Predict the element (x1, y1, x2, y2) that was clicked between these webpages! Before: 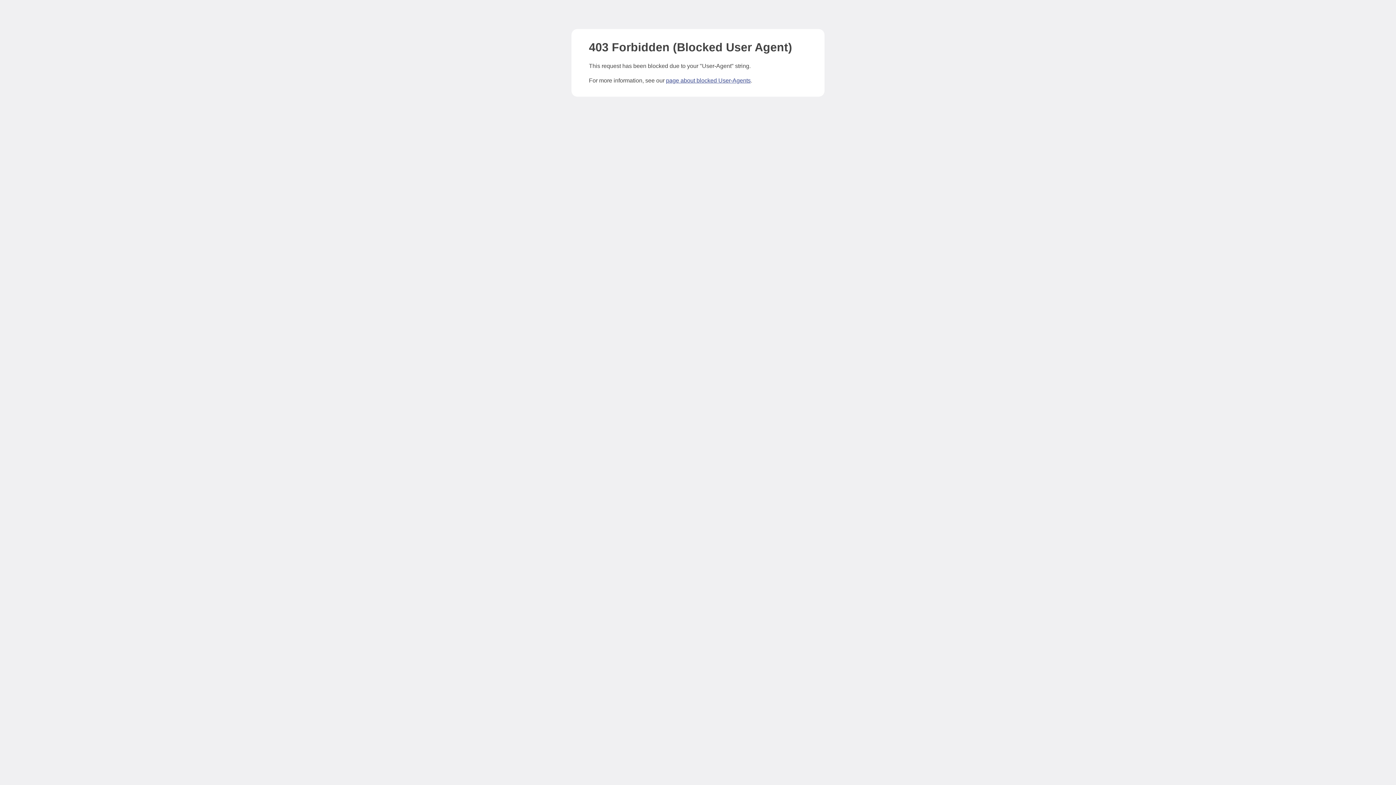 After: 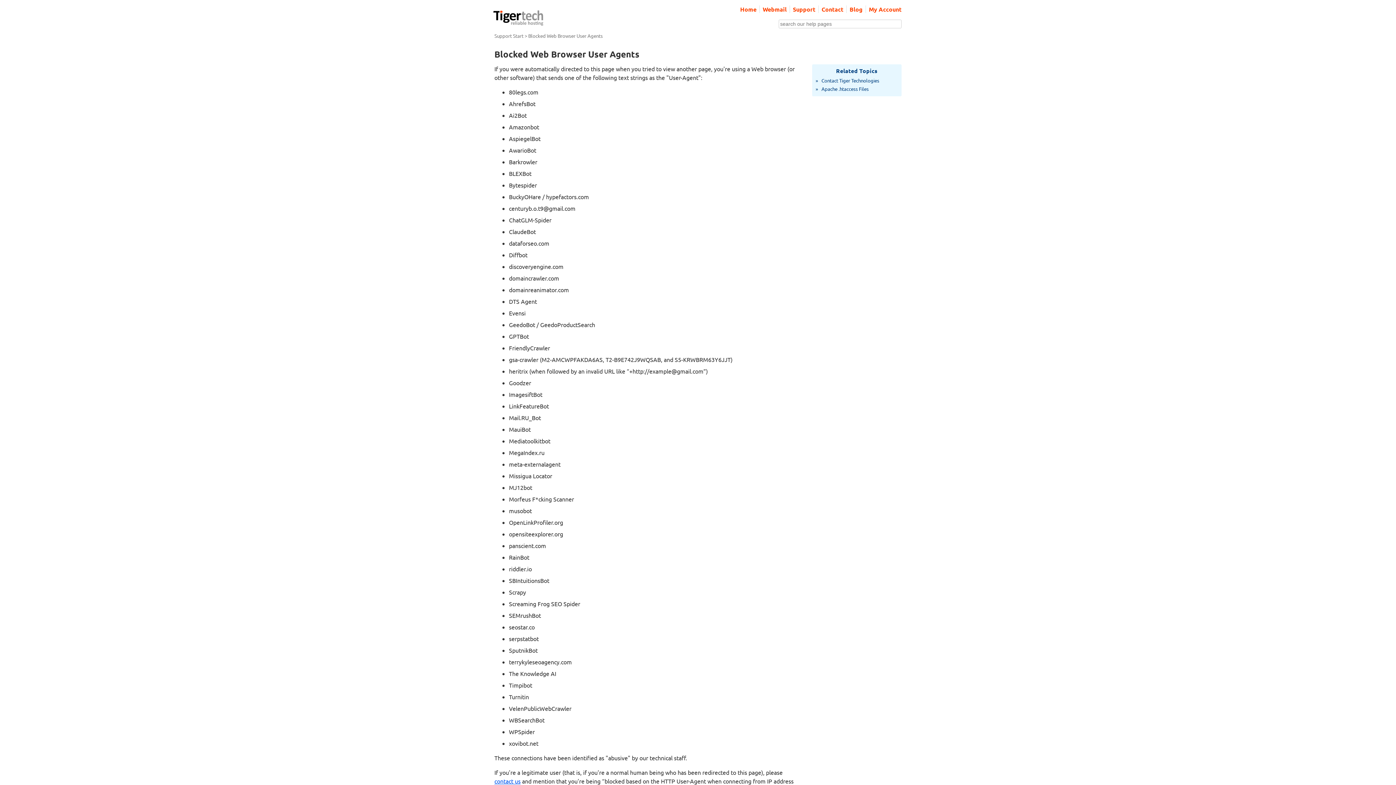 Action: label: page about blocked User-Agents bbox: (666, 77, 750, 83)